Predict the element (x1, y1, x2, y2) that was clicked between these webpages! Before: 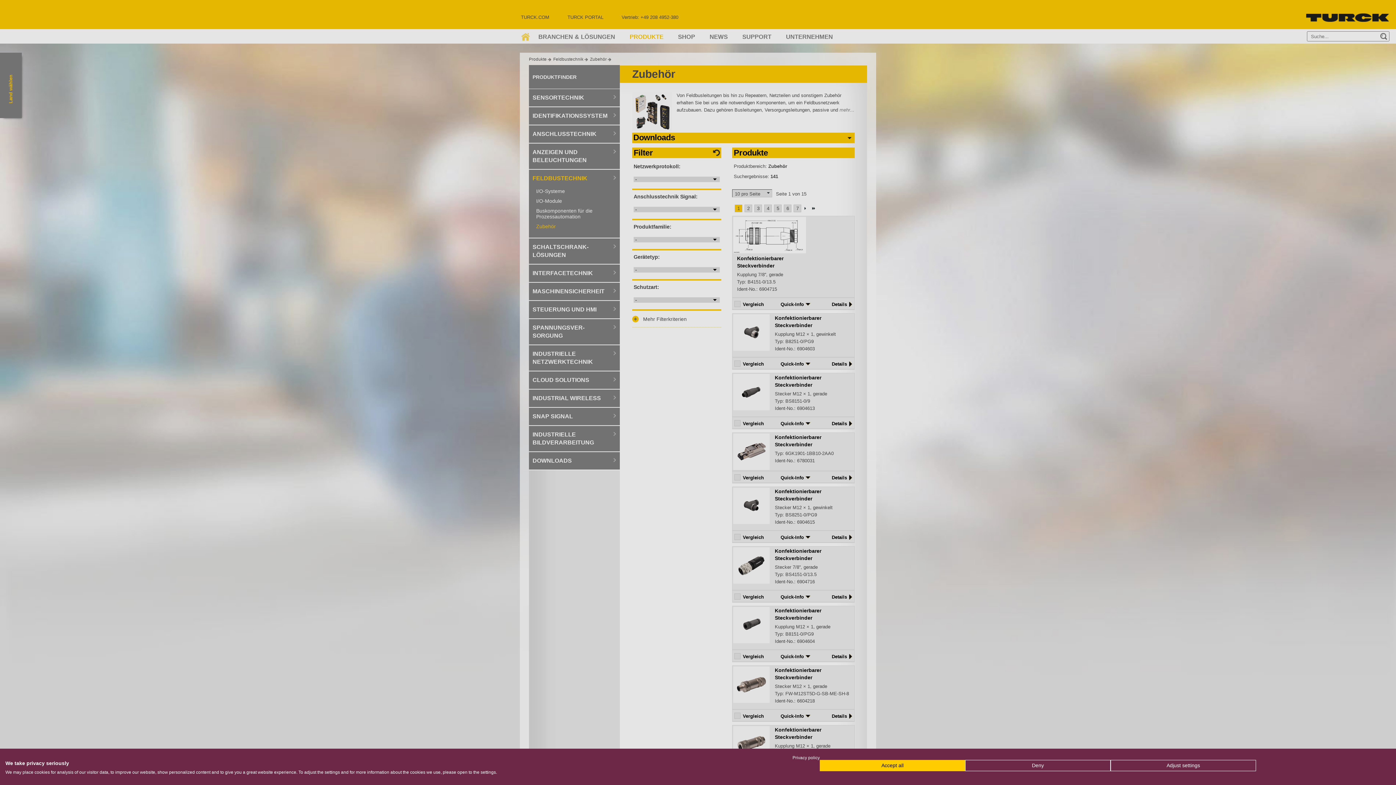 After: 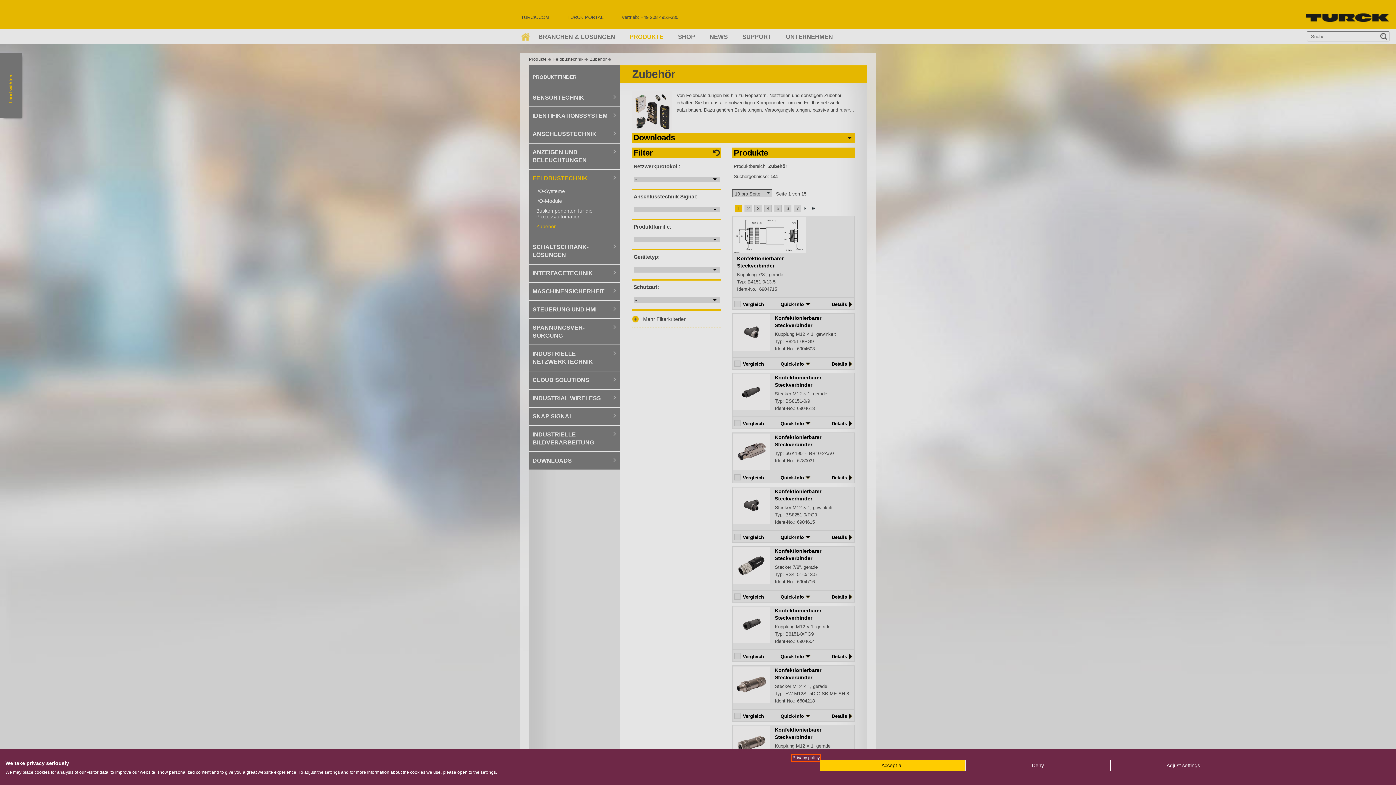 Action: bbox: (792, 755, 820, 760) label: Privacy Policy. External link. Opens in a new tab or window.